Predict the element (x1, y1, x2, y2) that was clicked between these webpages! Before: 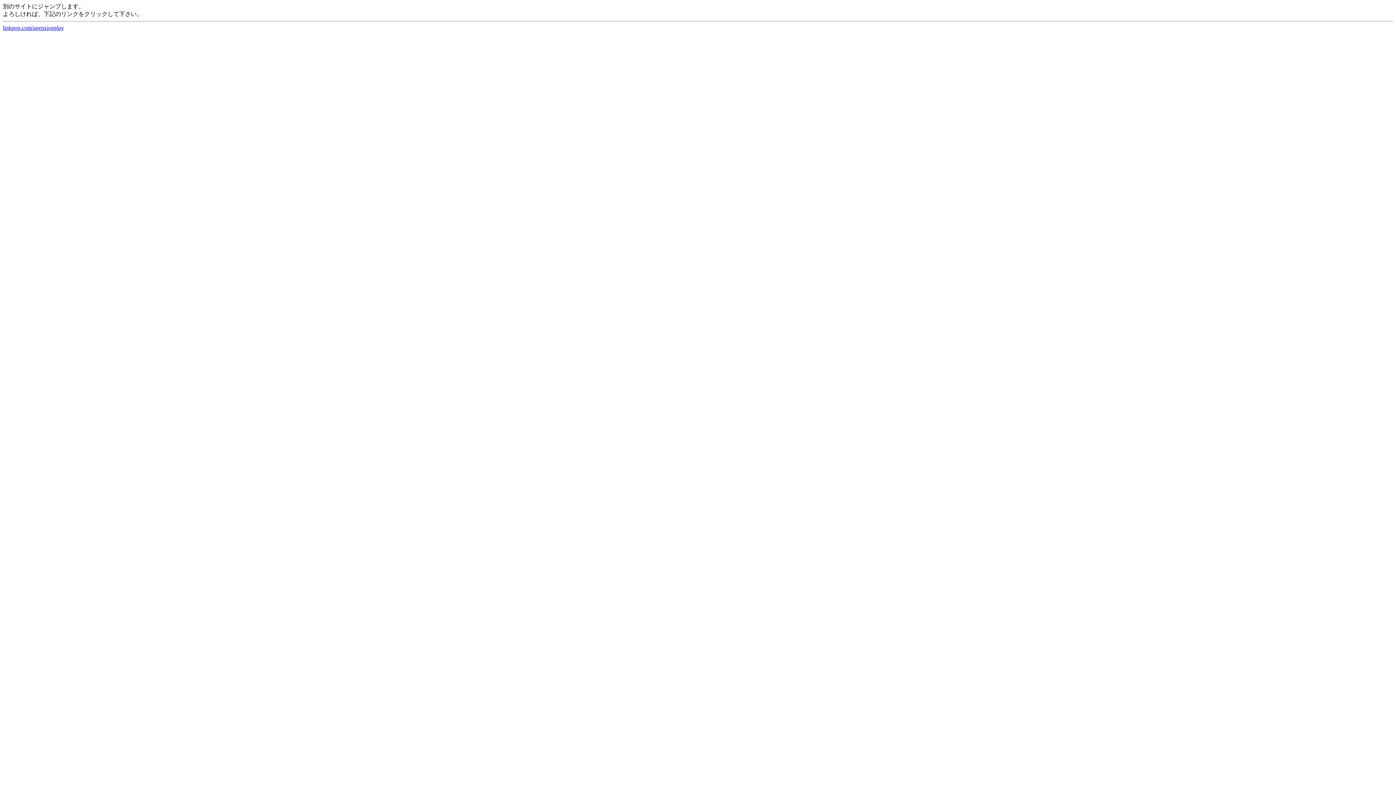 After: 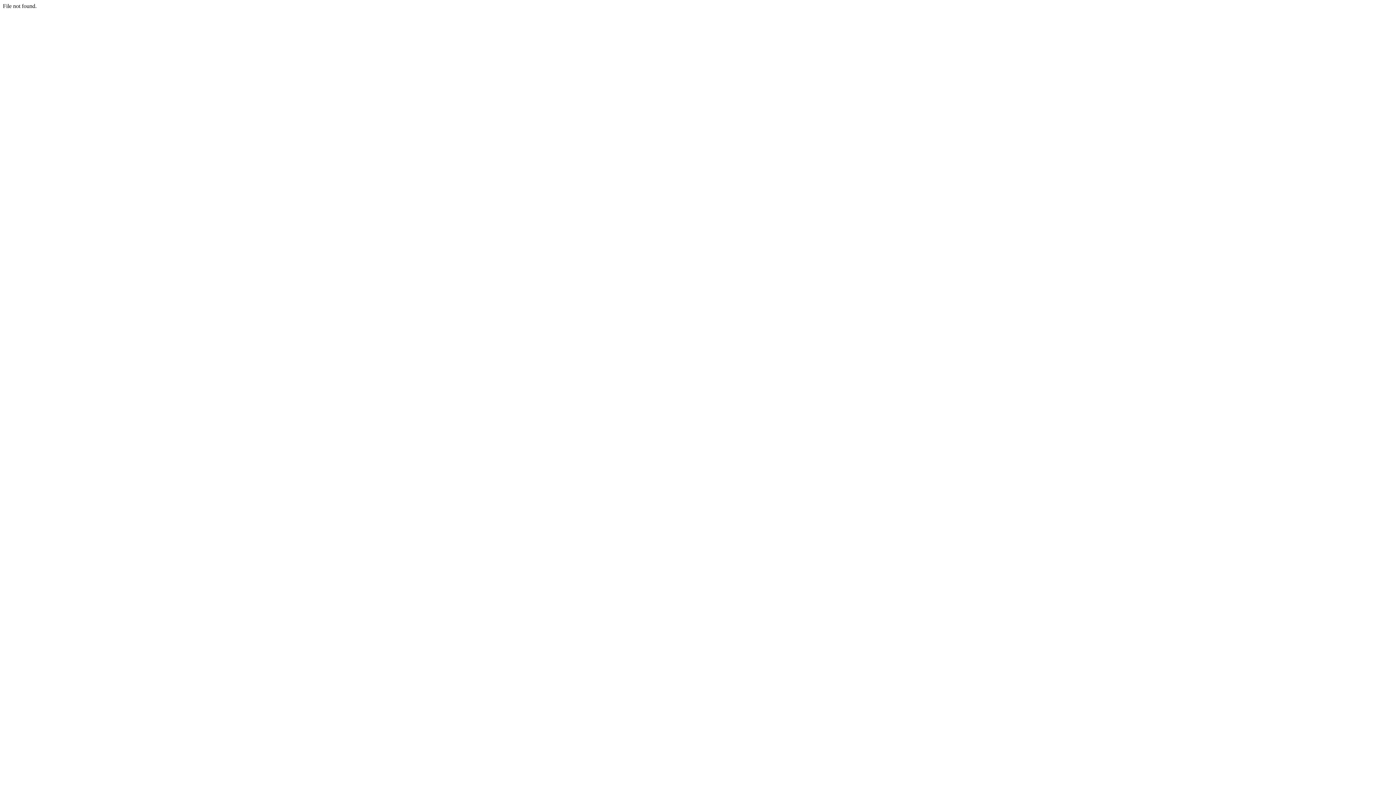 Action: bbox: (2, 24, 64, 30) label: linkpop.com/agenxionplay